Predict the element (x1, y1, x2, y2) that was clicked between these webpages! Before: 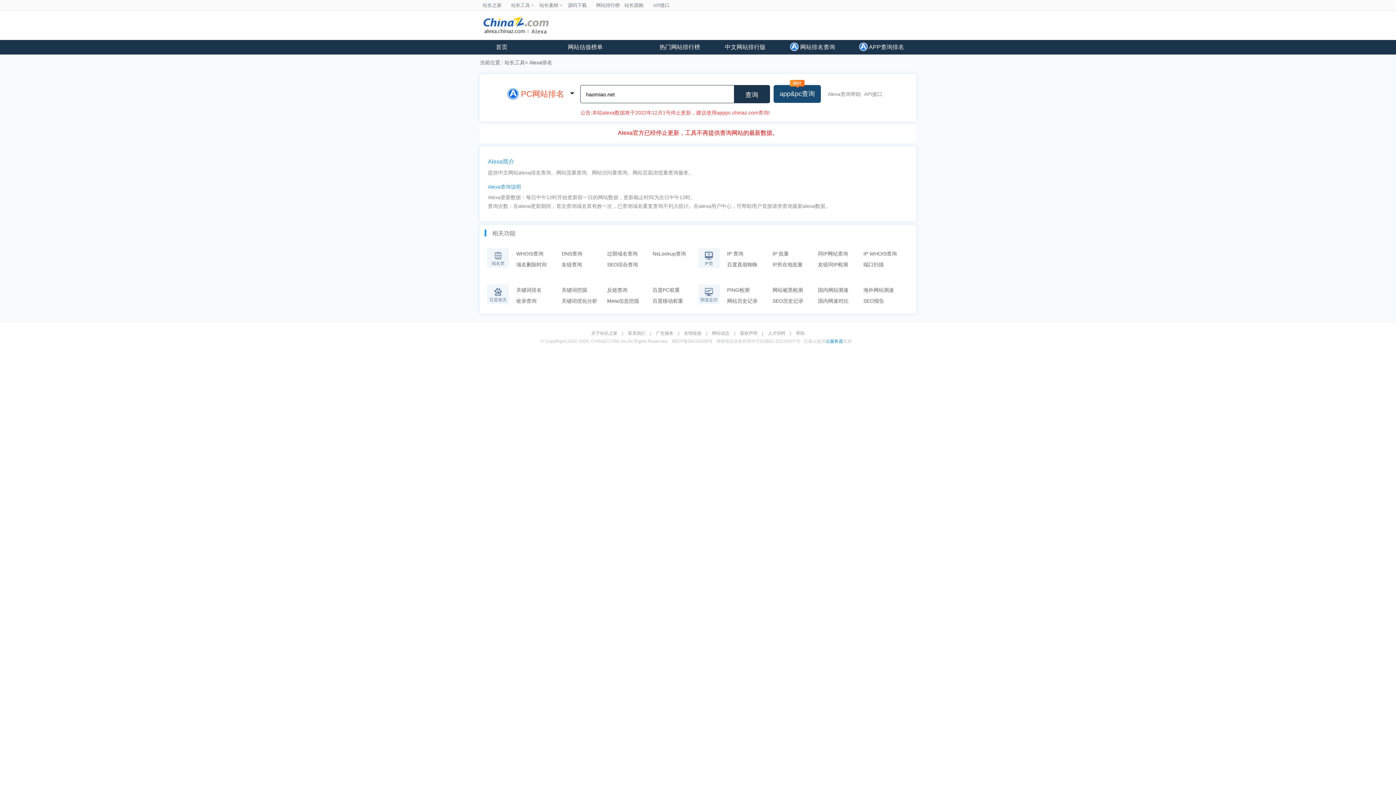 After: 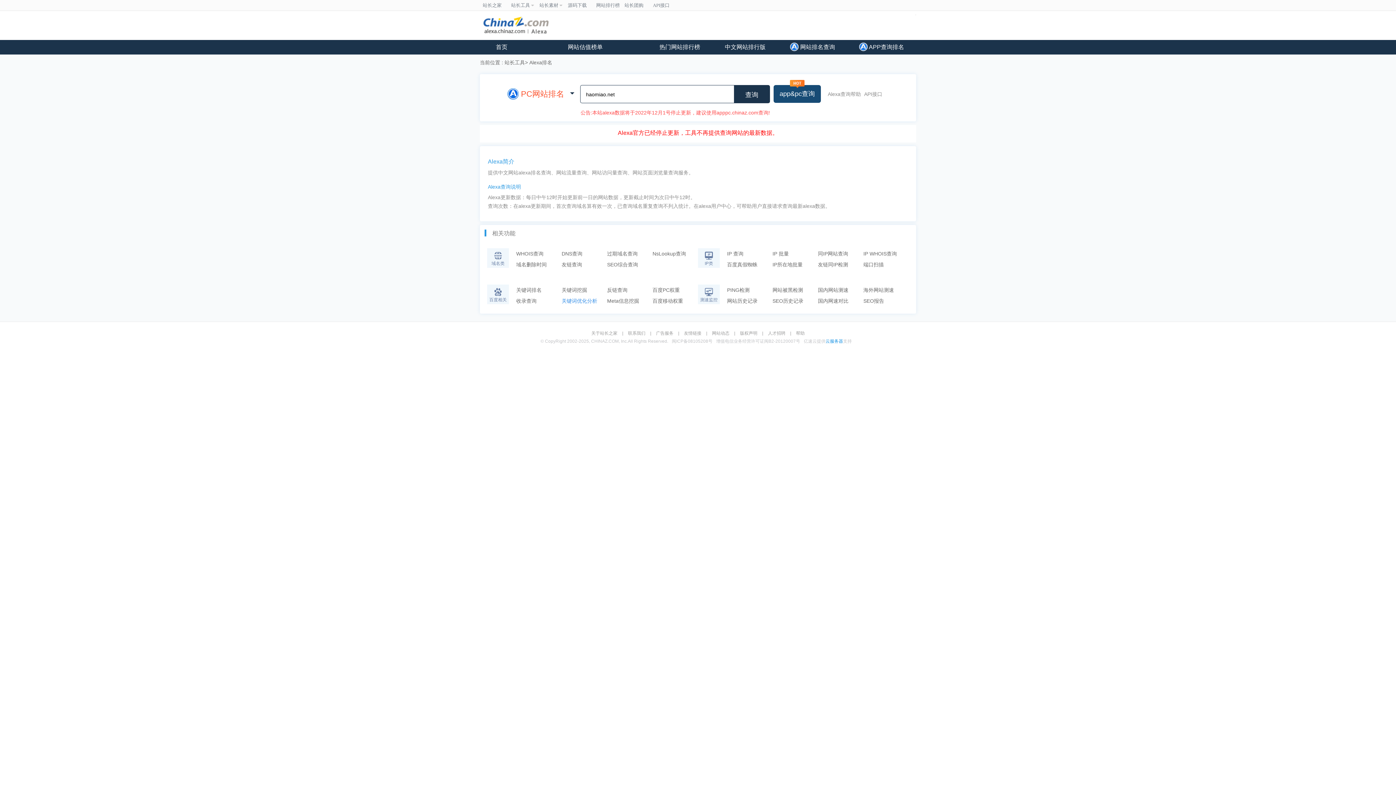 Action: bbox: (561, 295, 607, 306) label: 关键词优化分析